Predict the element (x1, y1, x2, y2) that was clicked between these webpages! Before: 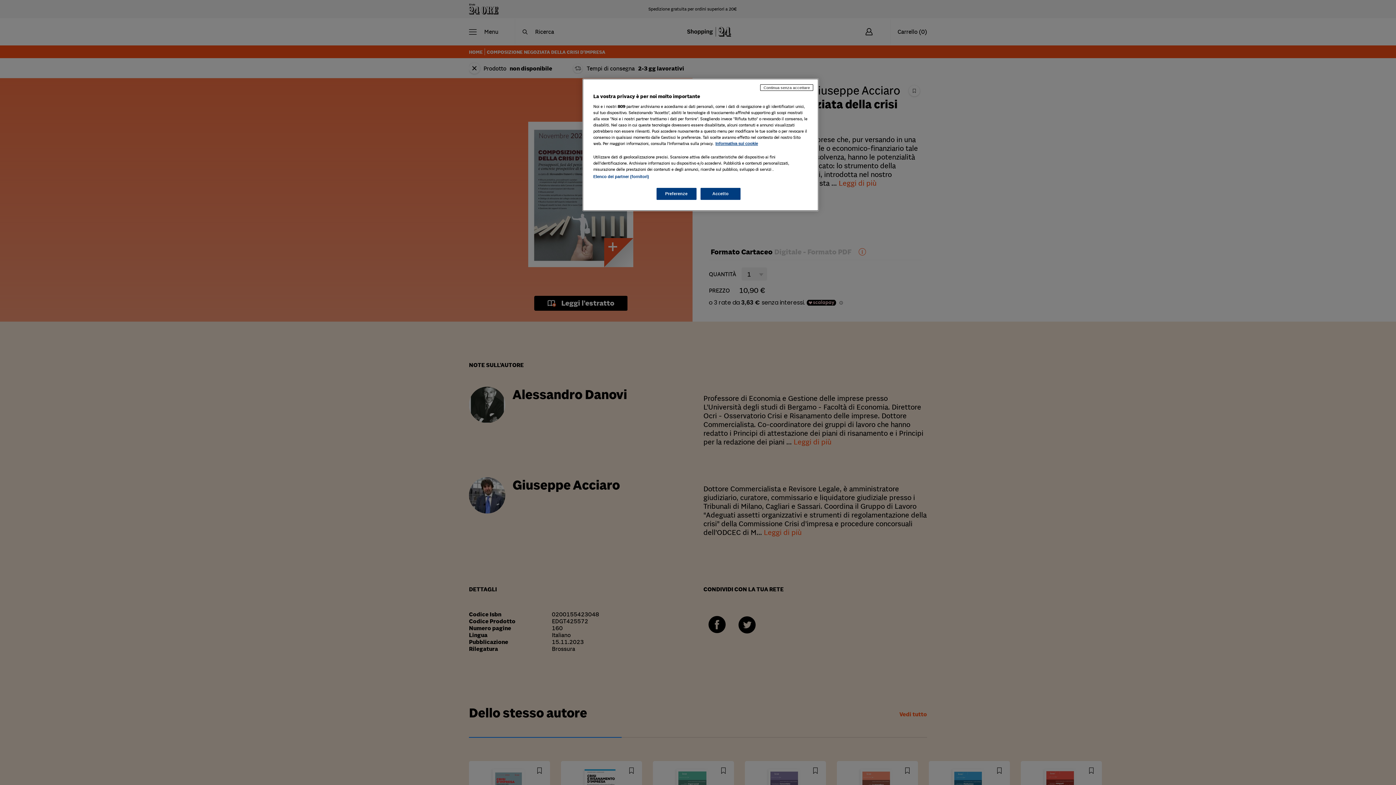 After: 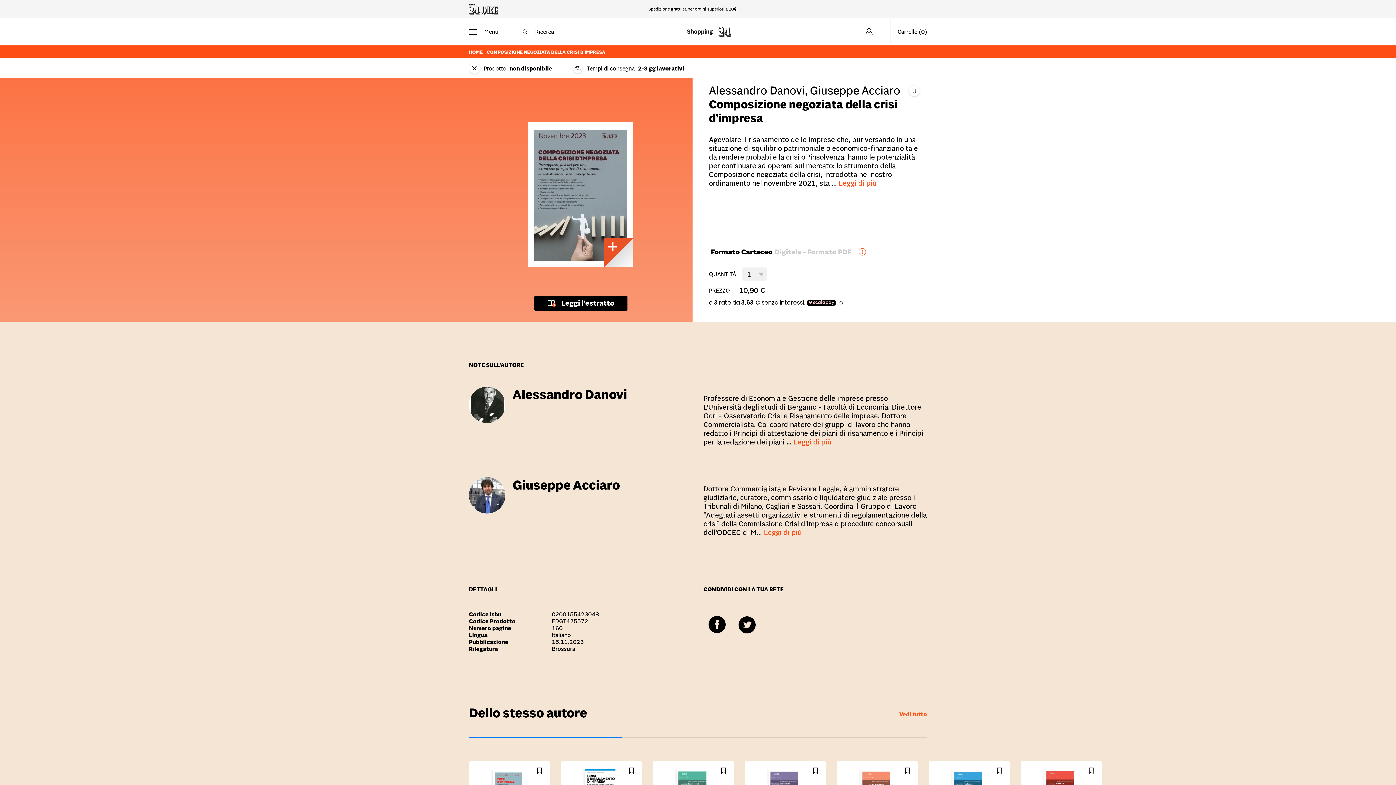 Action: bbox: (700, 188, 740, 200) label: Accetto